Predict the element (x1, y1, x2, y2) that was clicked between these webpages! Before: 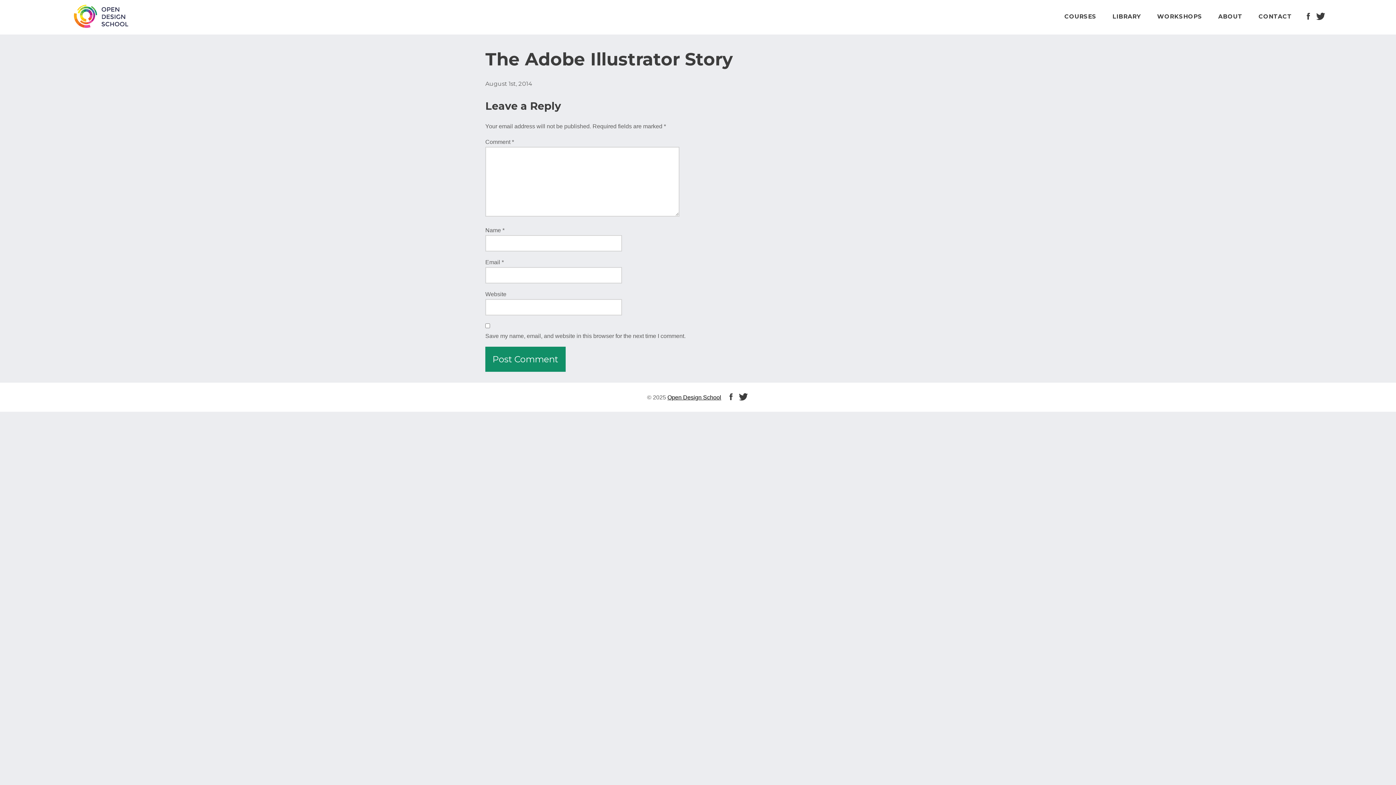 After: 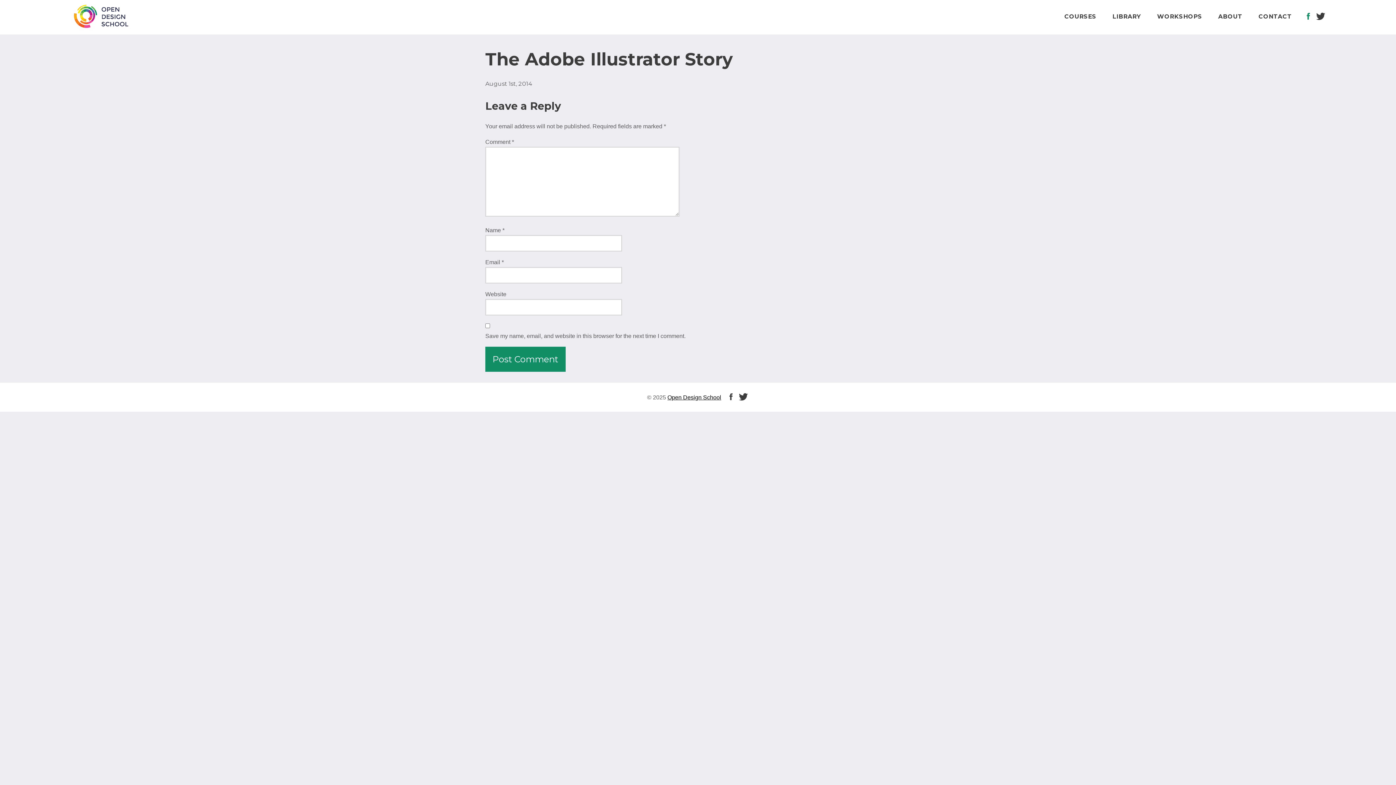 Action: label: f bbox: (1303, 9, 1314, 23)